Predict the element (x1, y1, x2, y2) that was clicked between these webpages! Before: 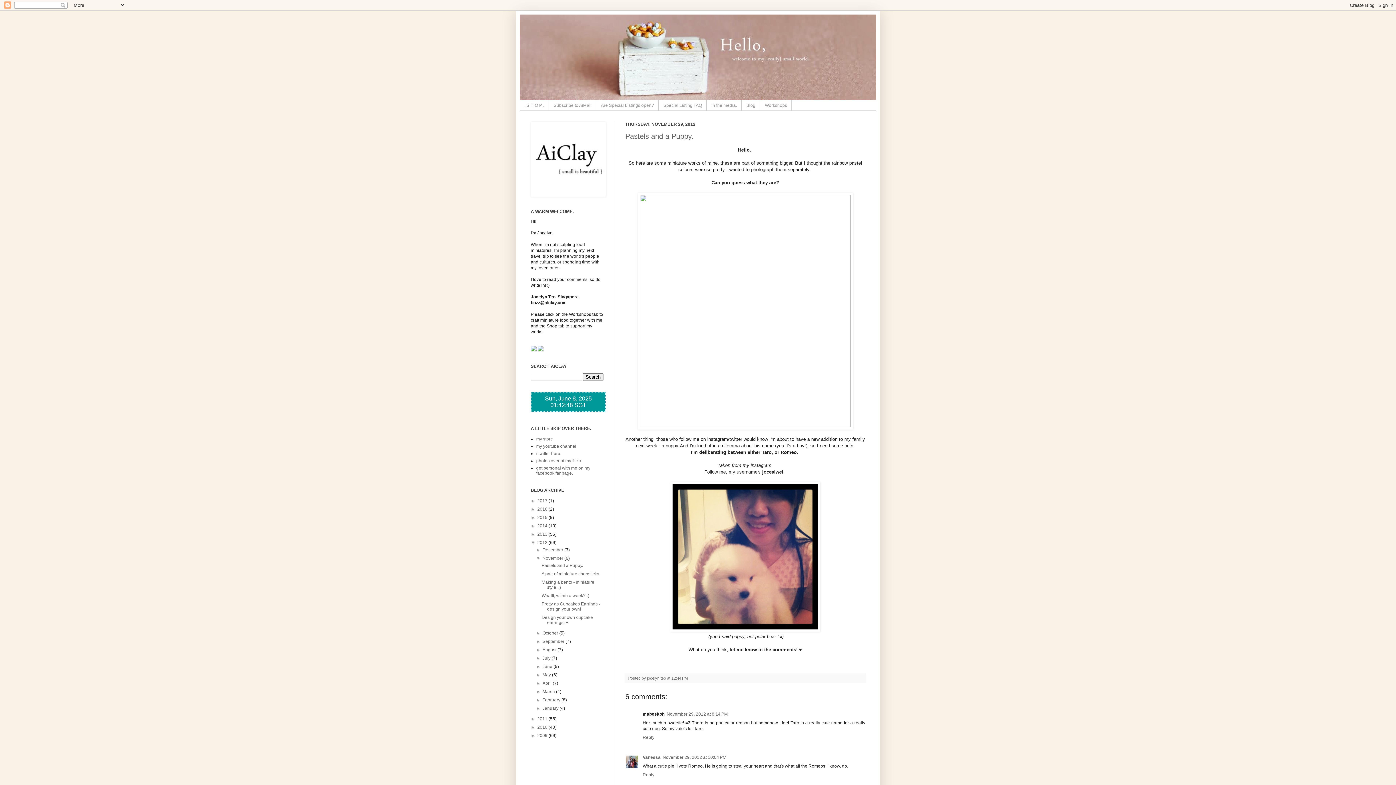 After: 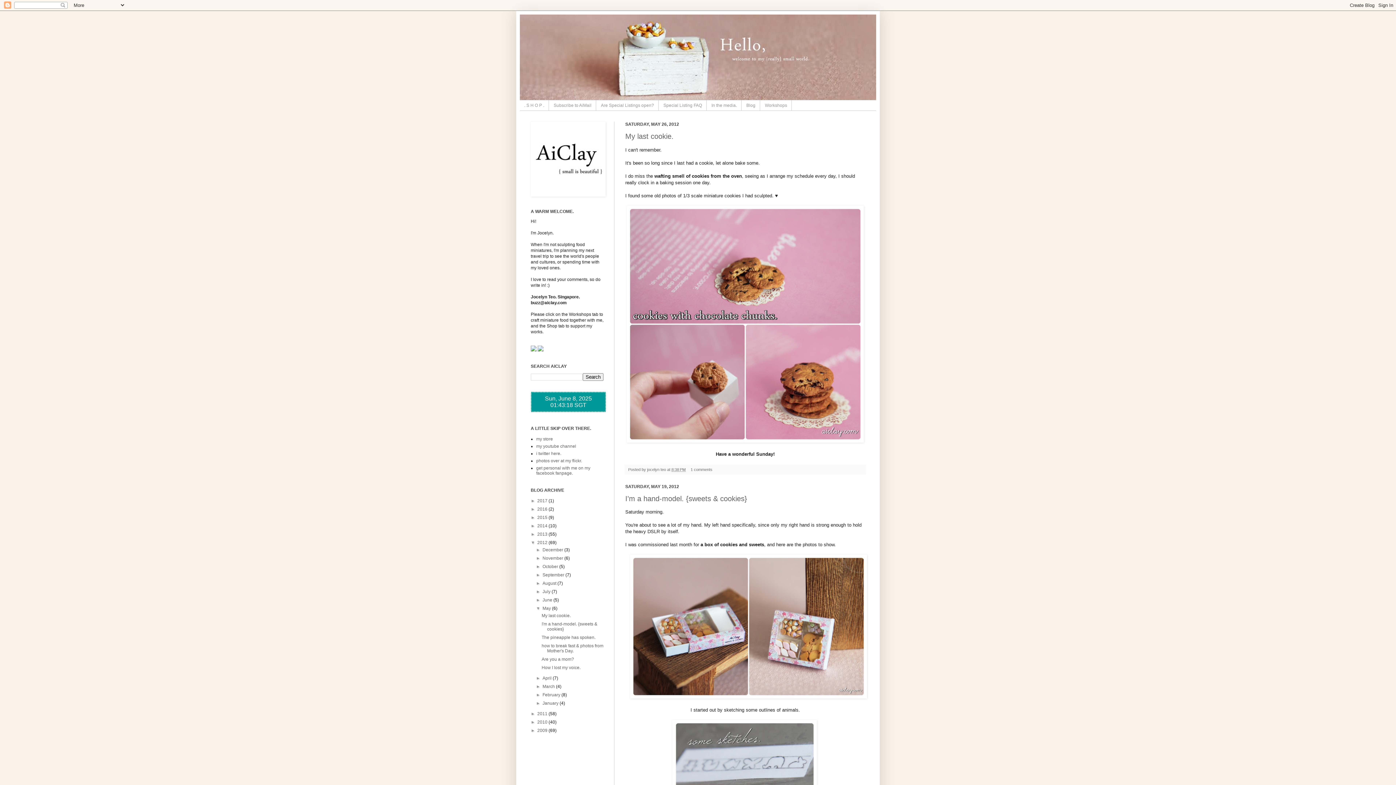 Action: label: May  bbox: (542, 672, 552, 677)